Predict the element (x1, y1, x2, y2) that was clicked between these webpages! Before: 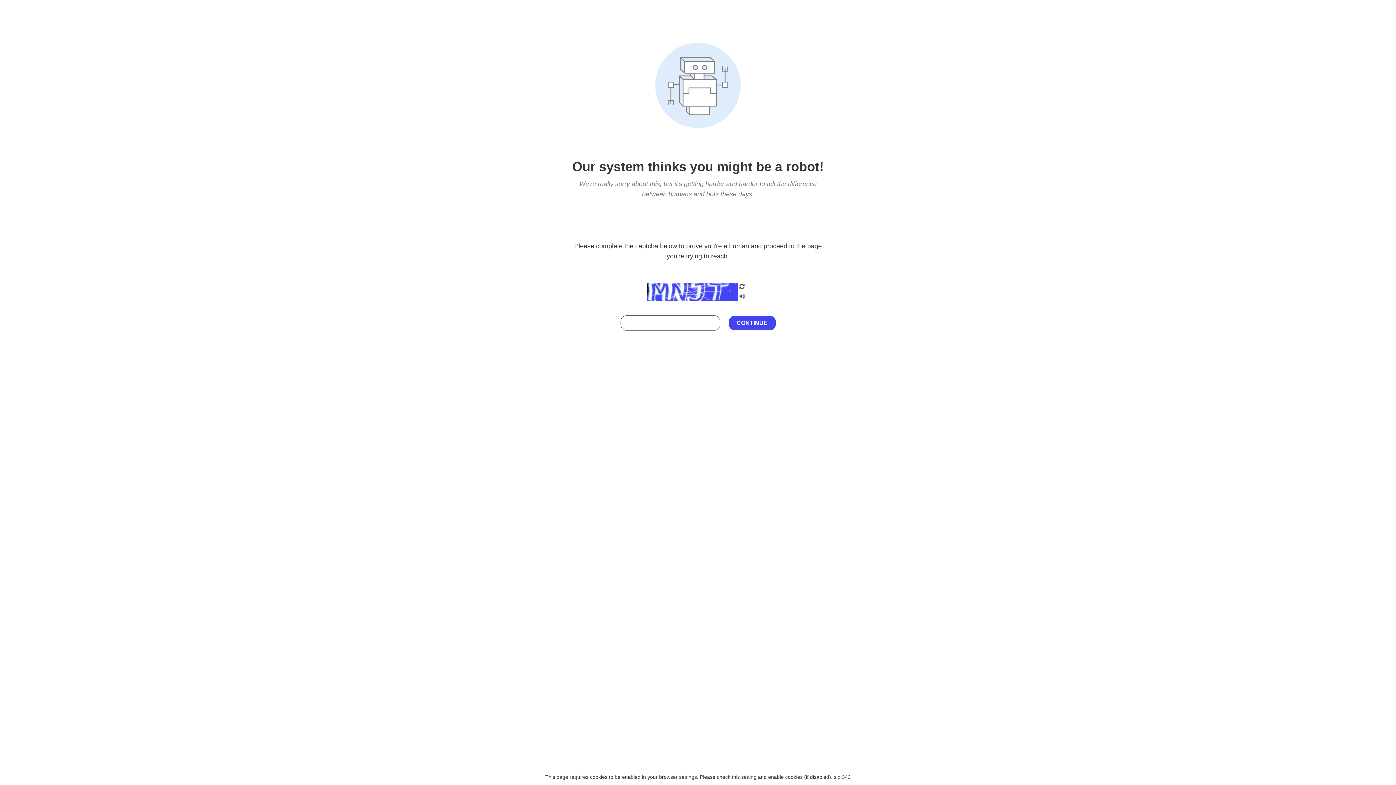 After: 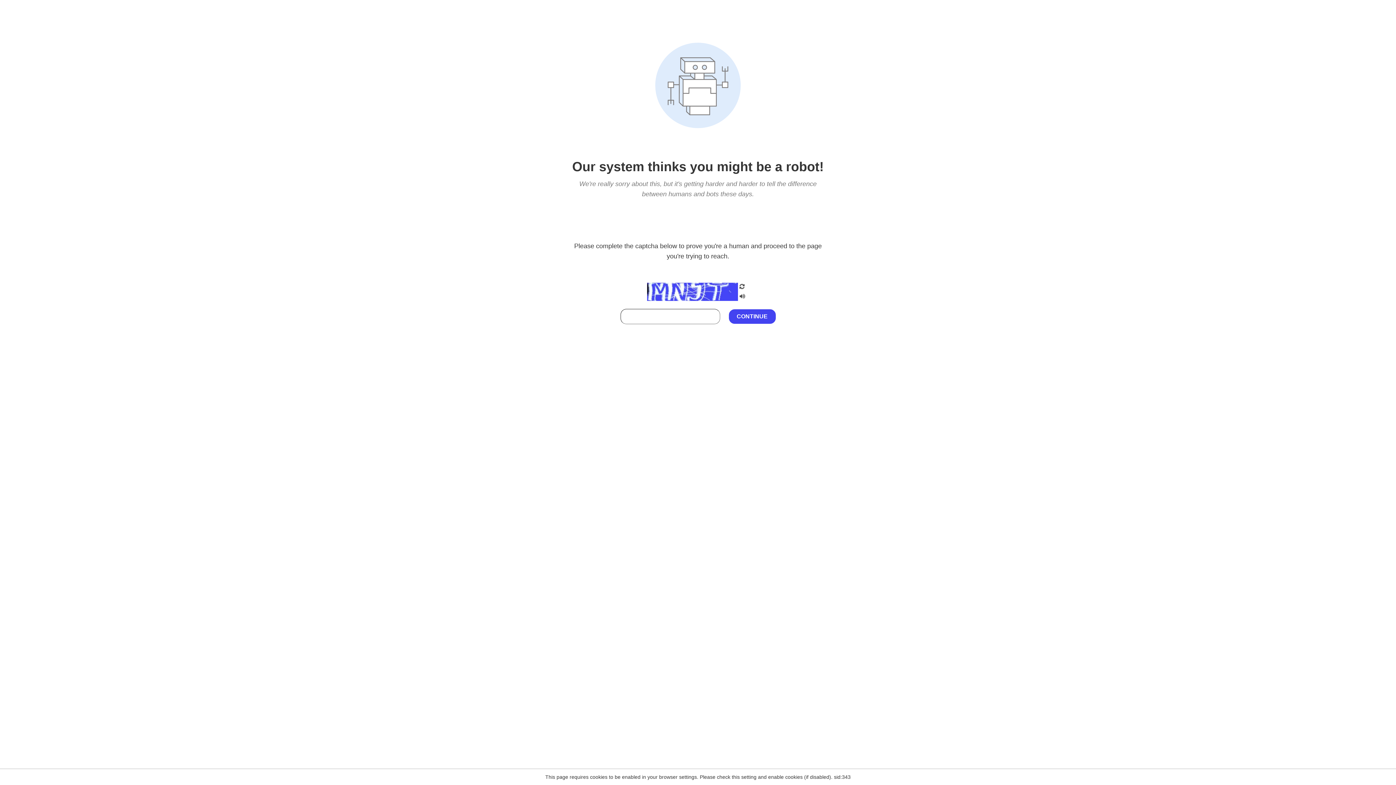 Action: bbox: (738, 295, 746, 301)